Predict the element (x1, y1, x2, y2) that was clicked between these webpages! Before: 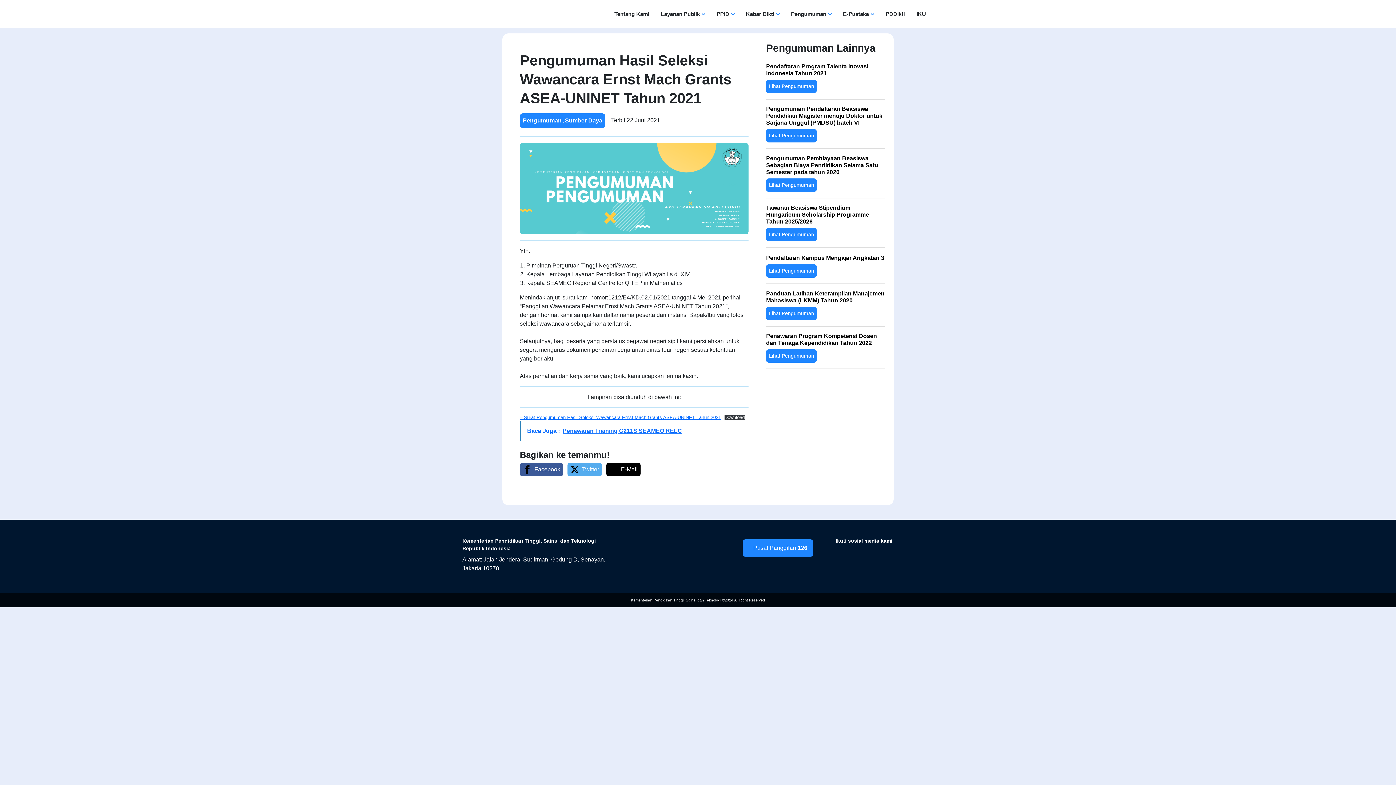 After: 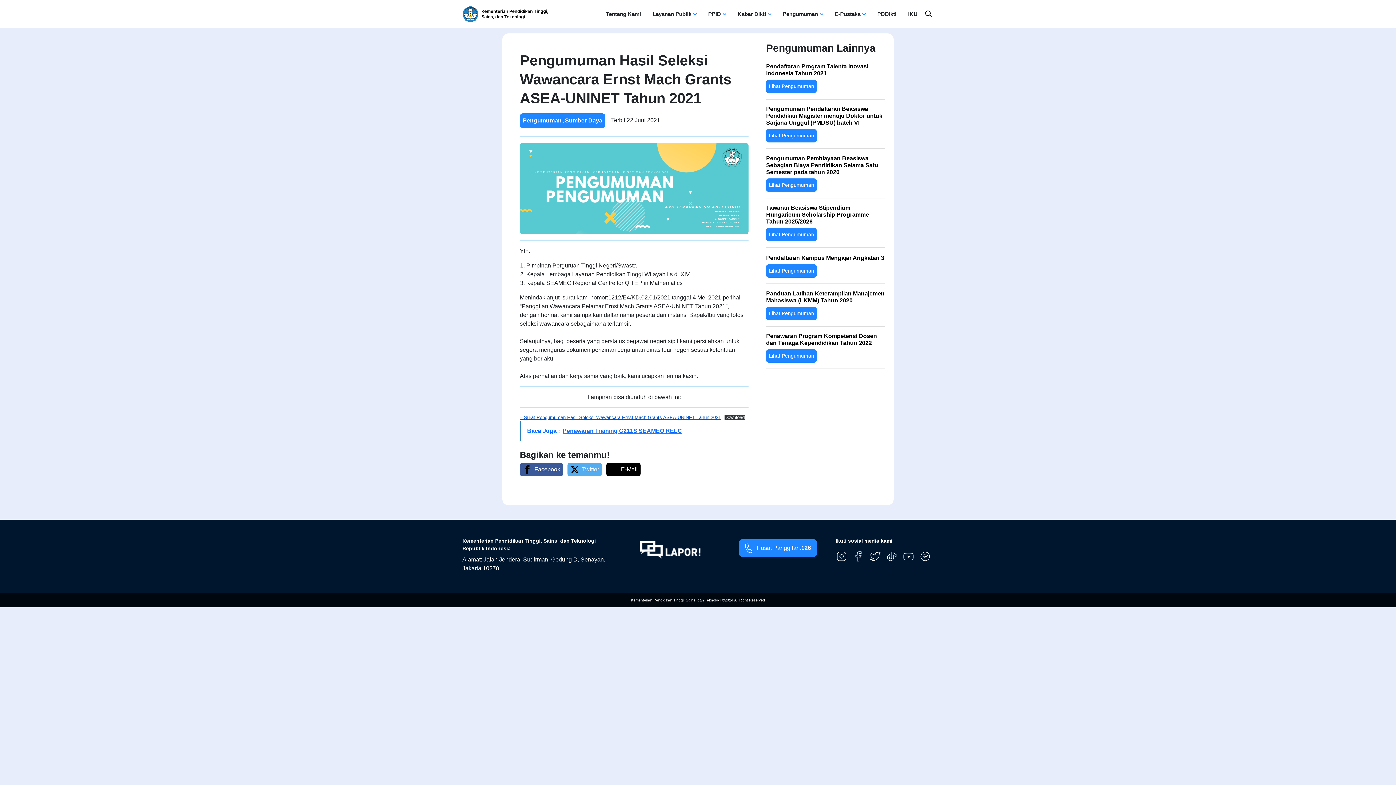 Action: label: – Surat Pengumuman Hasil Seleksi Wawancara Ernst Mach Grants ASEA-UNINET Tahun 2021 bbox: (520, 414, 721, 420)